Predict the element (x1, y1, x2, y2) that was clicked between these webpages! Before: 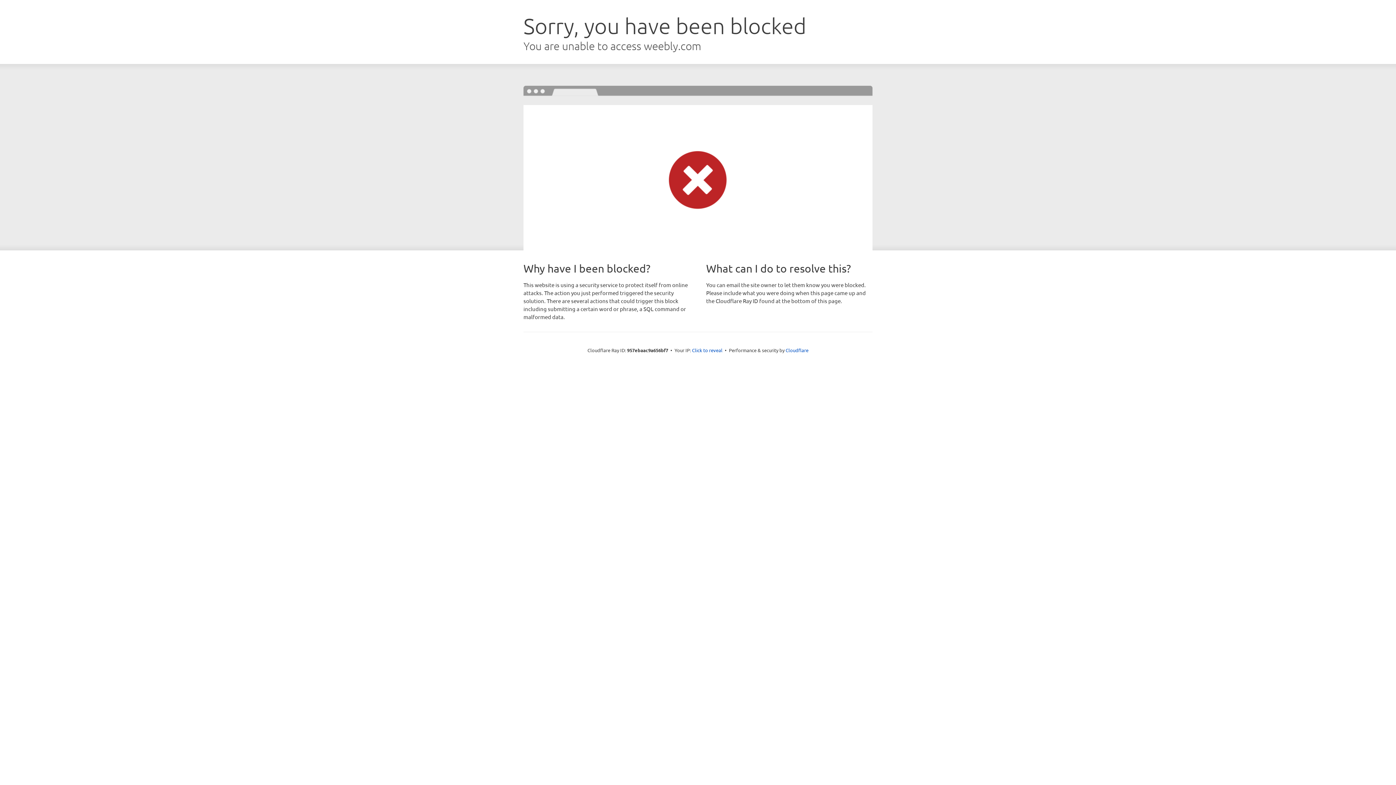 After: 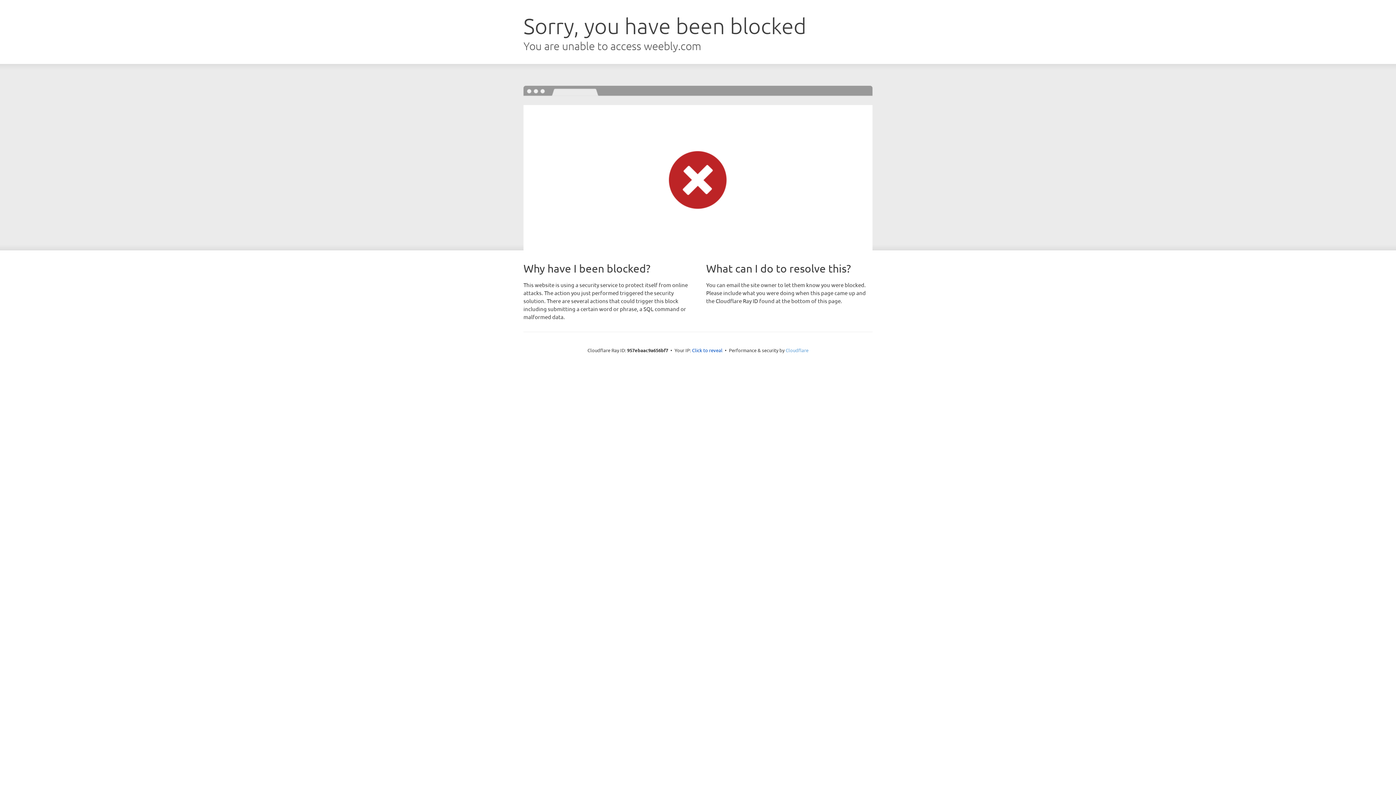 Action: label: Cloudflare bbox: (785, 347, 808, 353)